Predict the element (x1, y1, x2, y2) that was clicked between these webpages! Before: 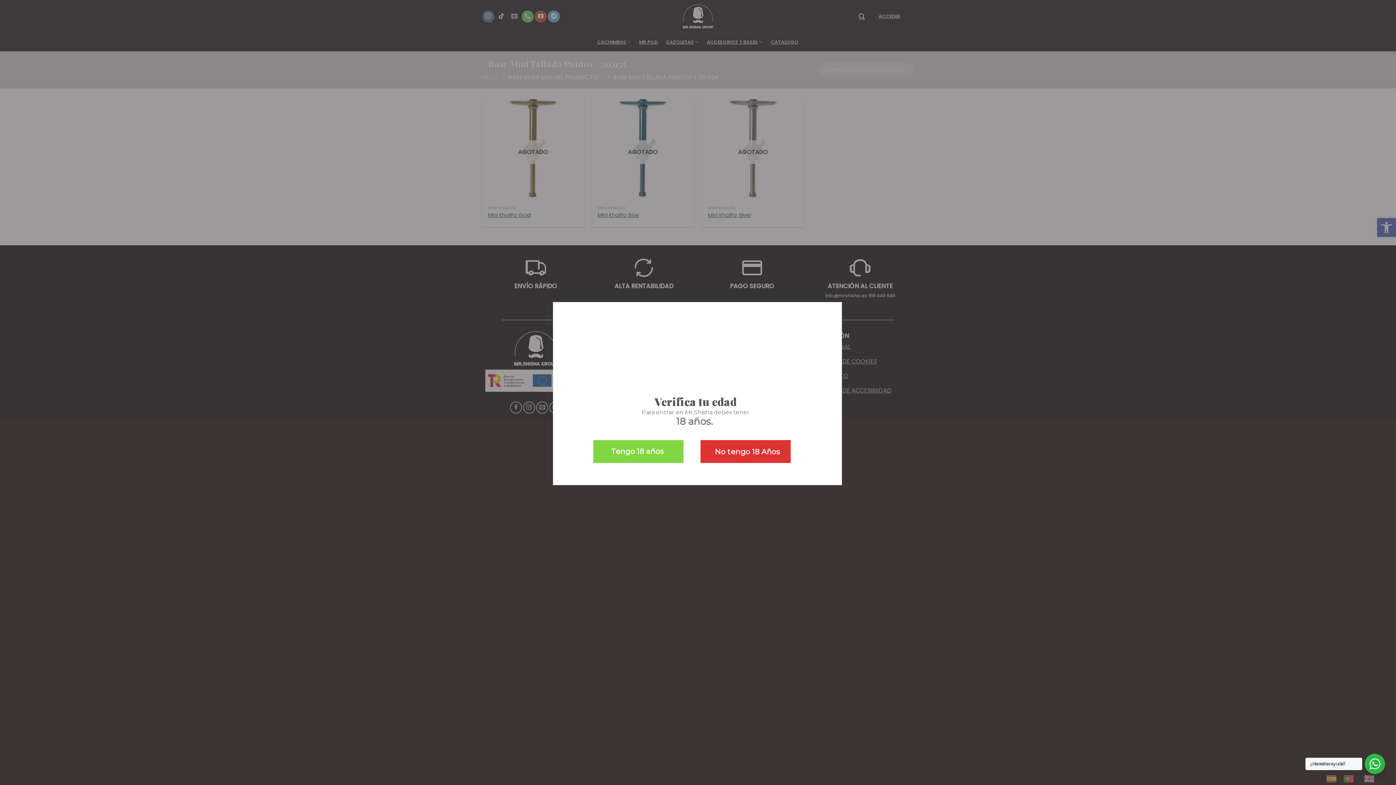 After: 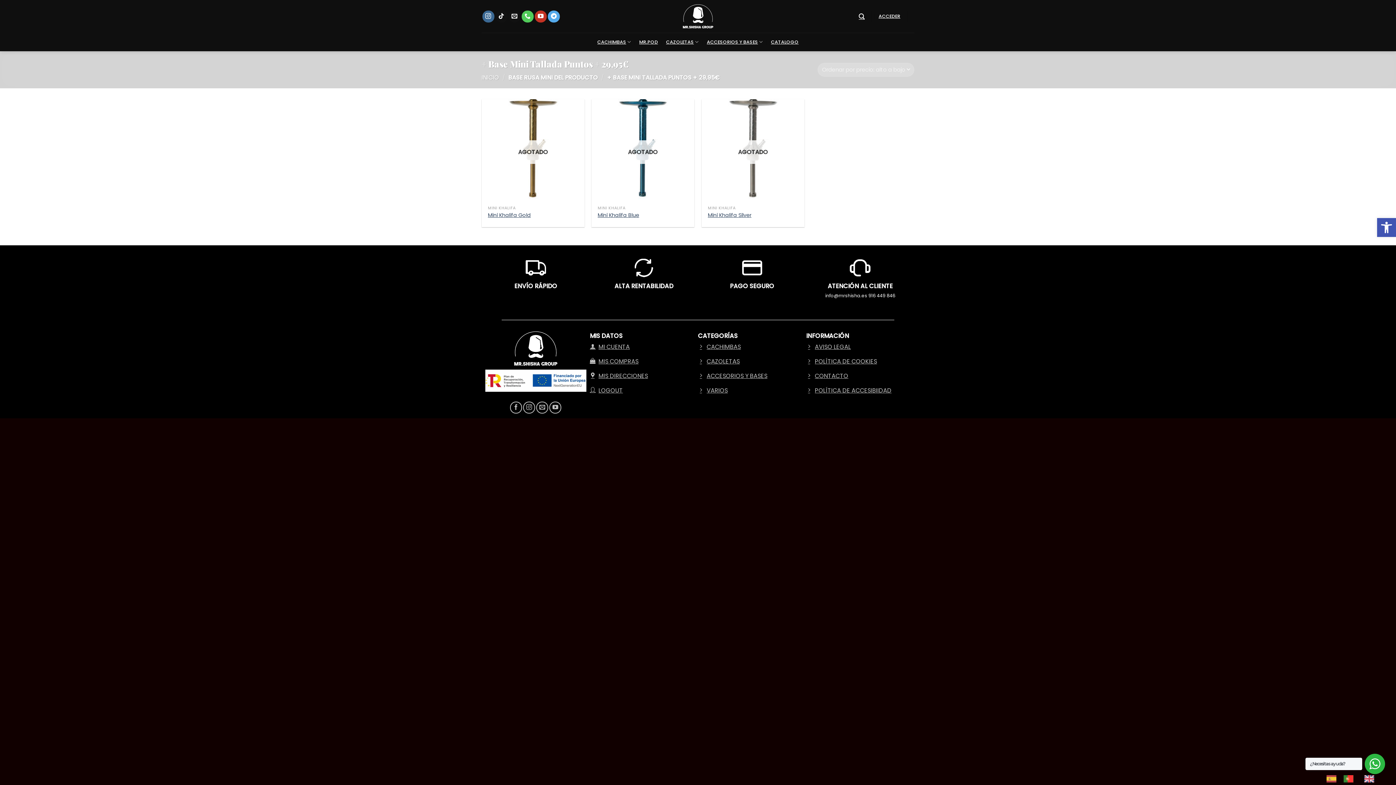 Action: bbox: (593, 440, 683, 463) label: Tengo 18 años